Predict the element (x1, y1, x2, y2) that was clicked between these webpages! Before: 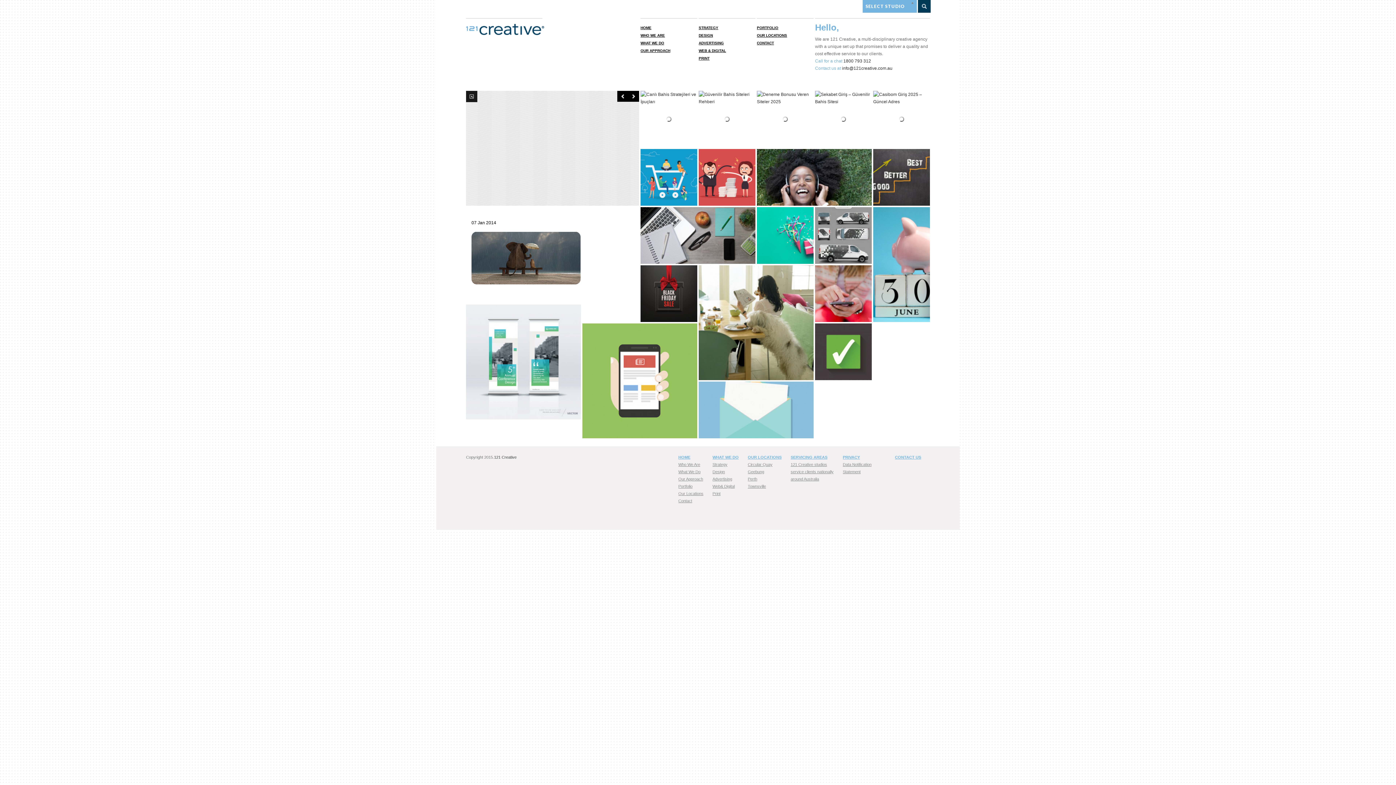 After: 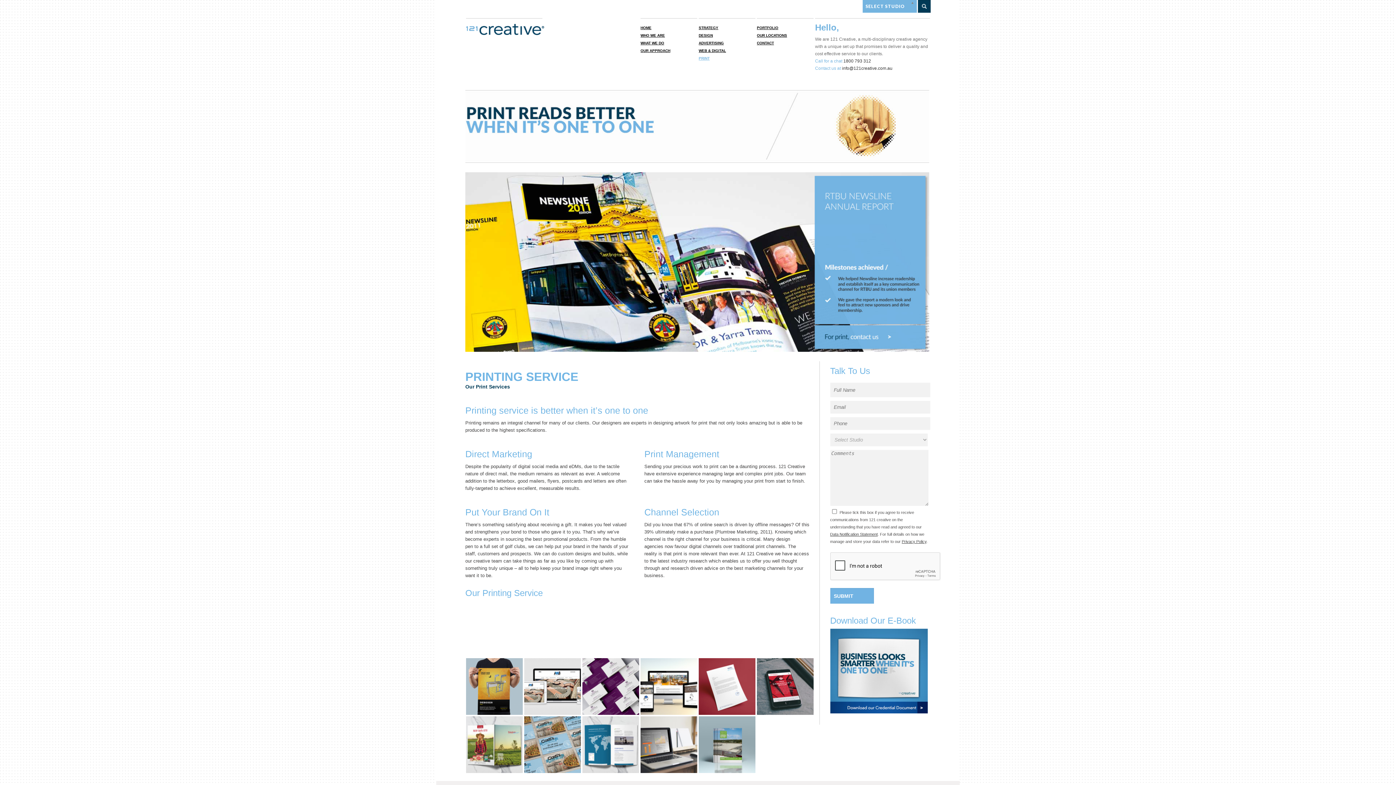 Action: label: Print bbox: (712, 491, 720, 496)